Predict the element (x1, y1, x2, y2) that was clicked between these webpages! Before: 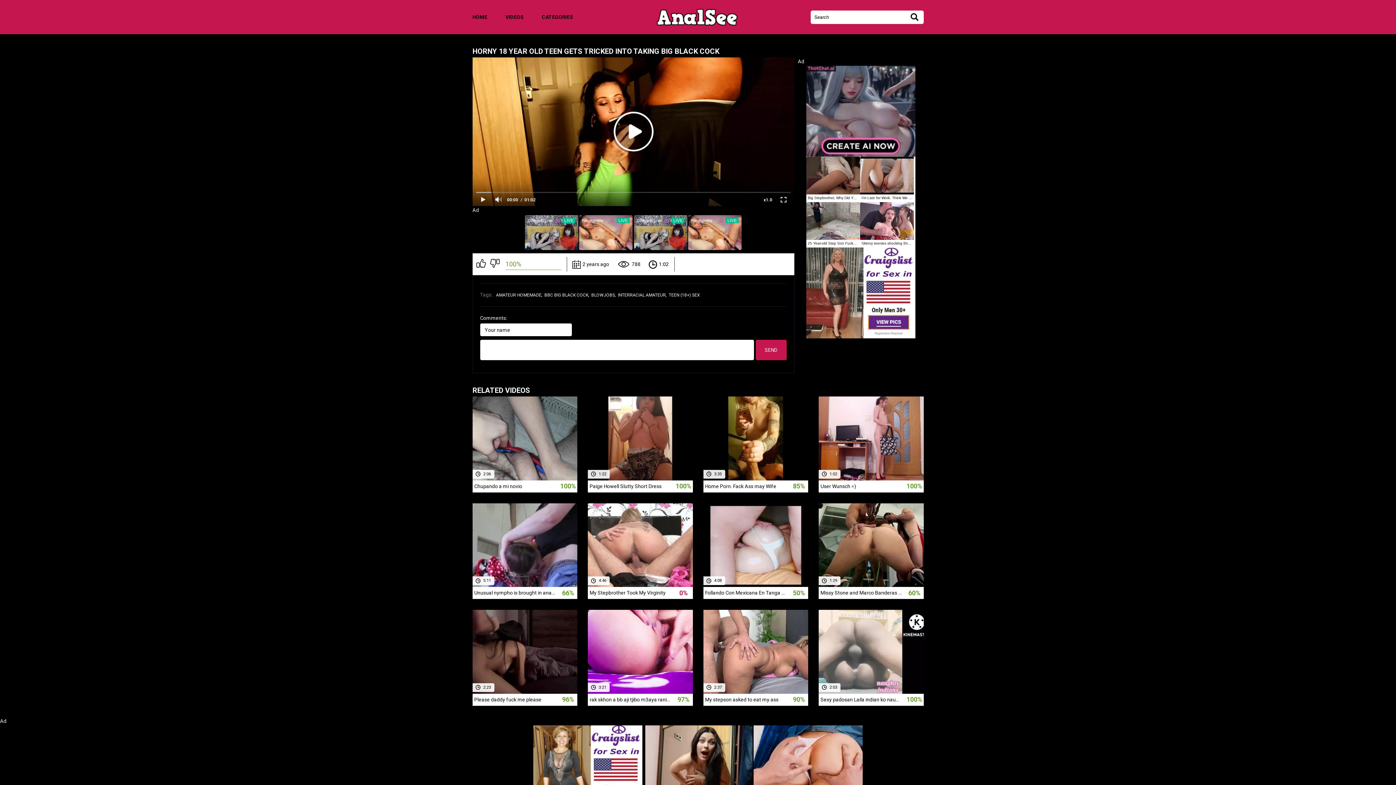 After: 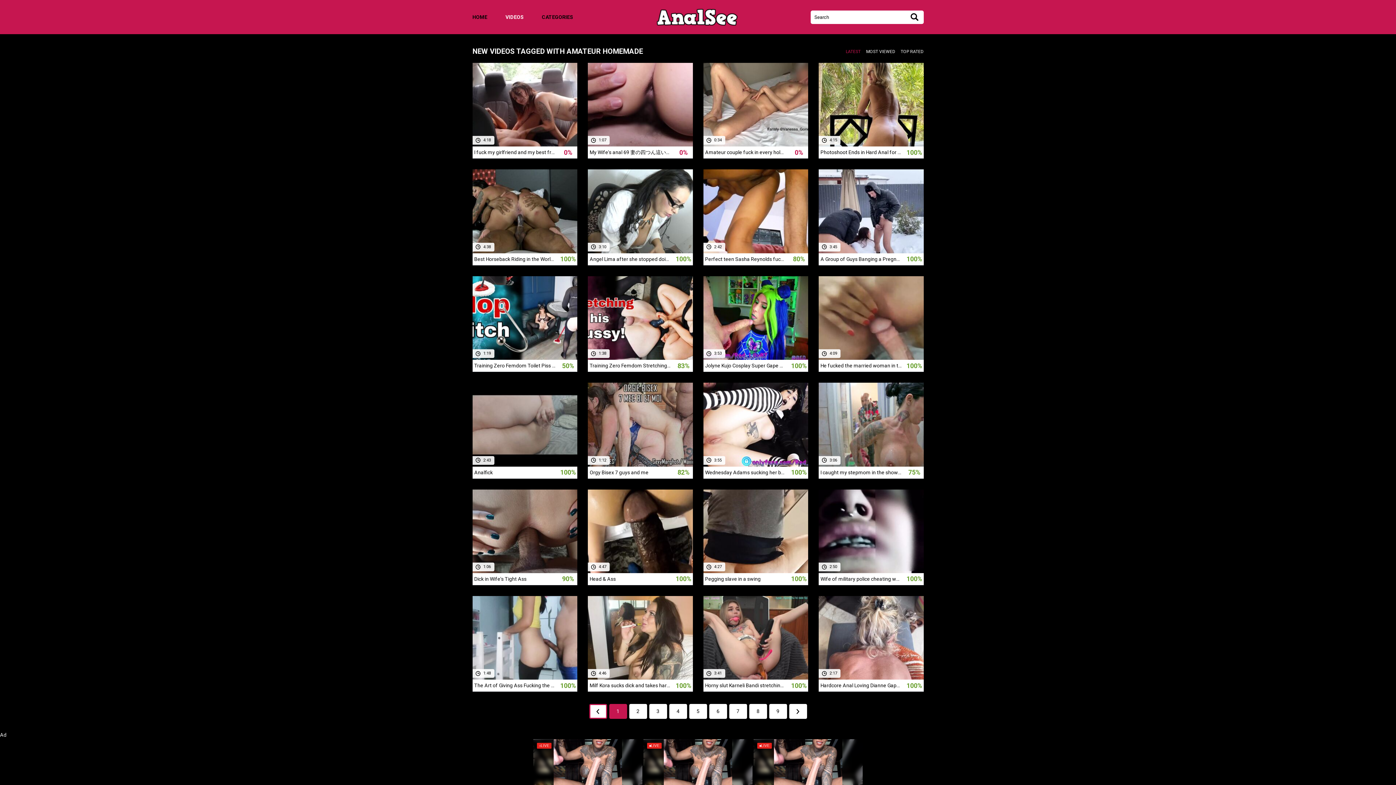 Action: bbox: (496, 292, 542, 297) label: AMATEUR HOMEMADE,